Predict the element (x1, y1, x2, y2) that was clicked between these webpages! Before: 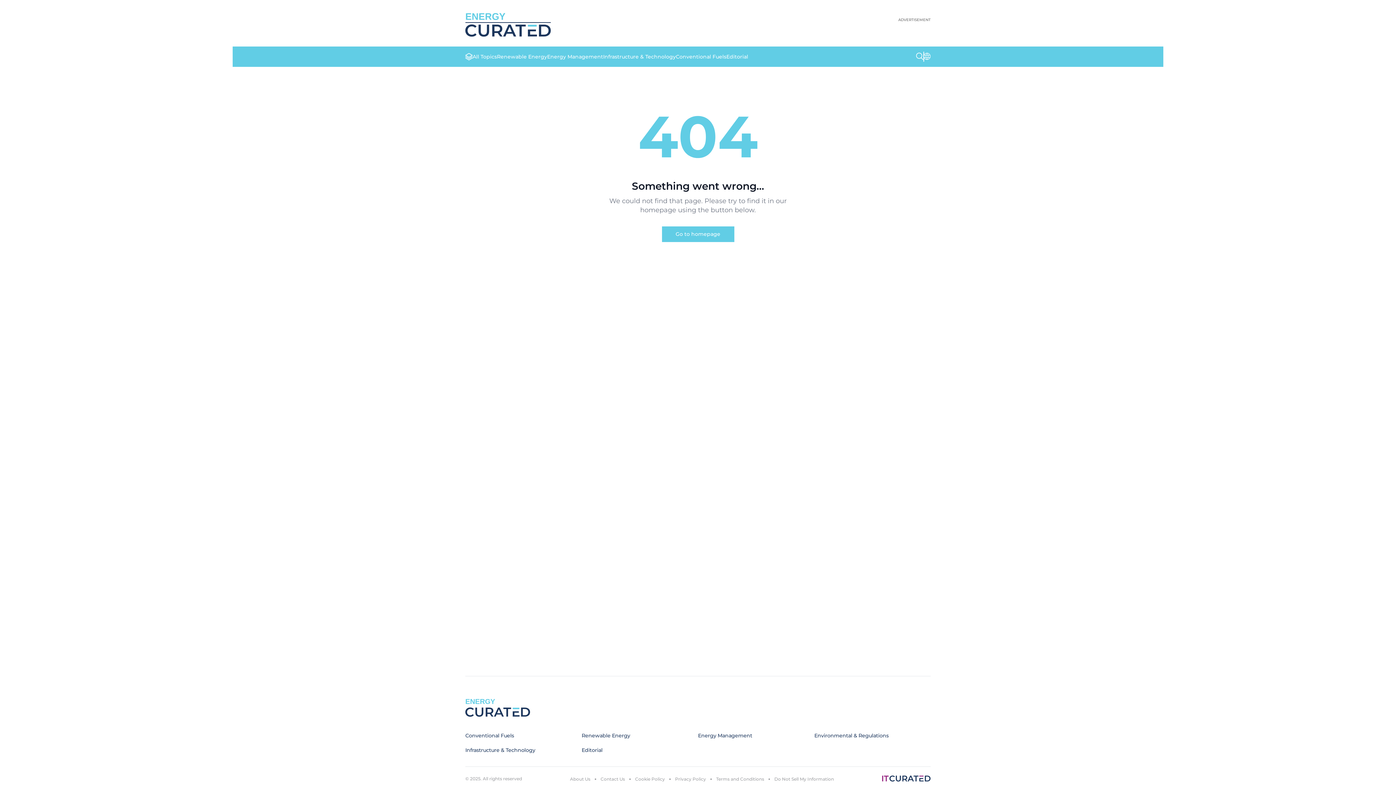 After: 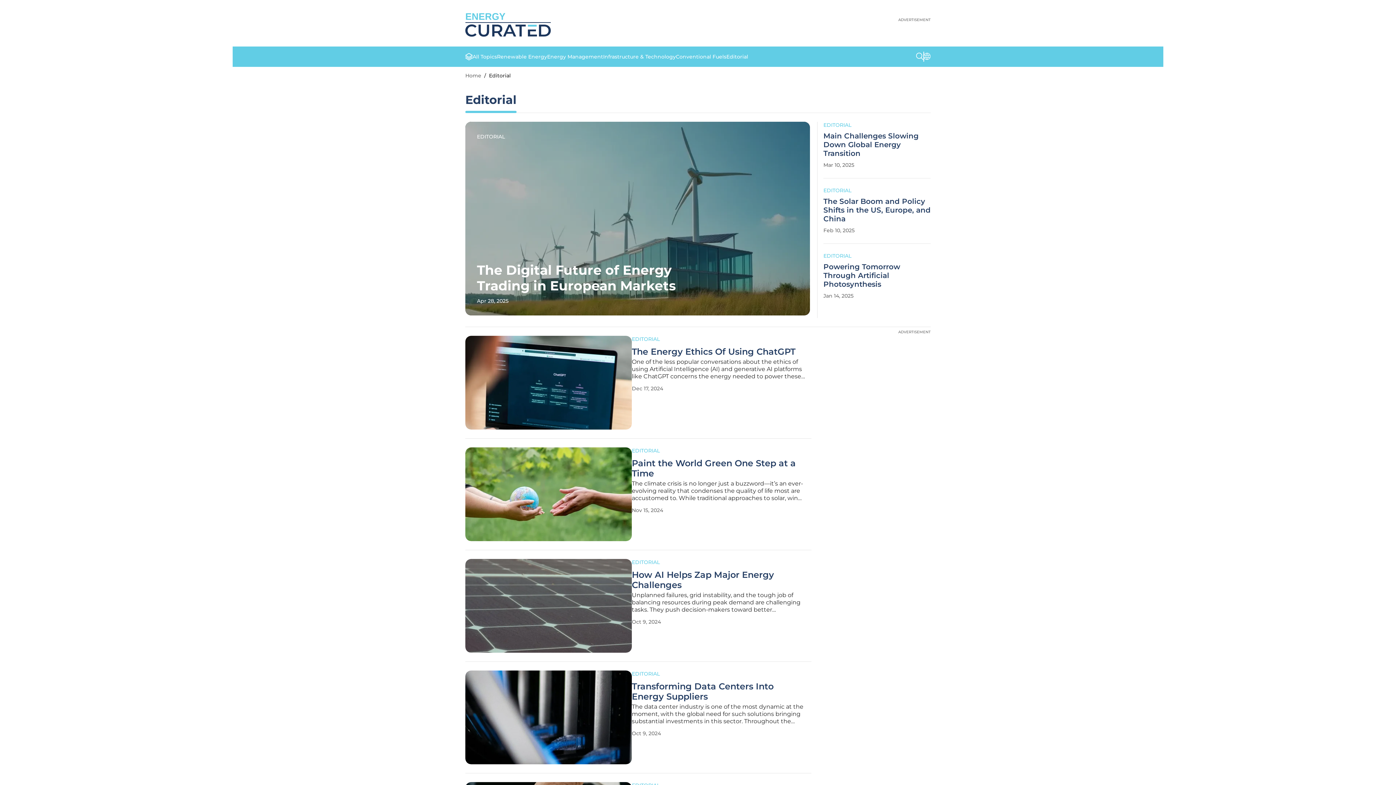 Action: bbox: (726, 53, 748, 60) label: Editorial